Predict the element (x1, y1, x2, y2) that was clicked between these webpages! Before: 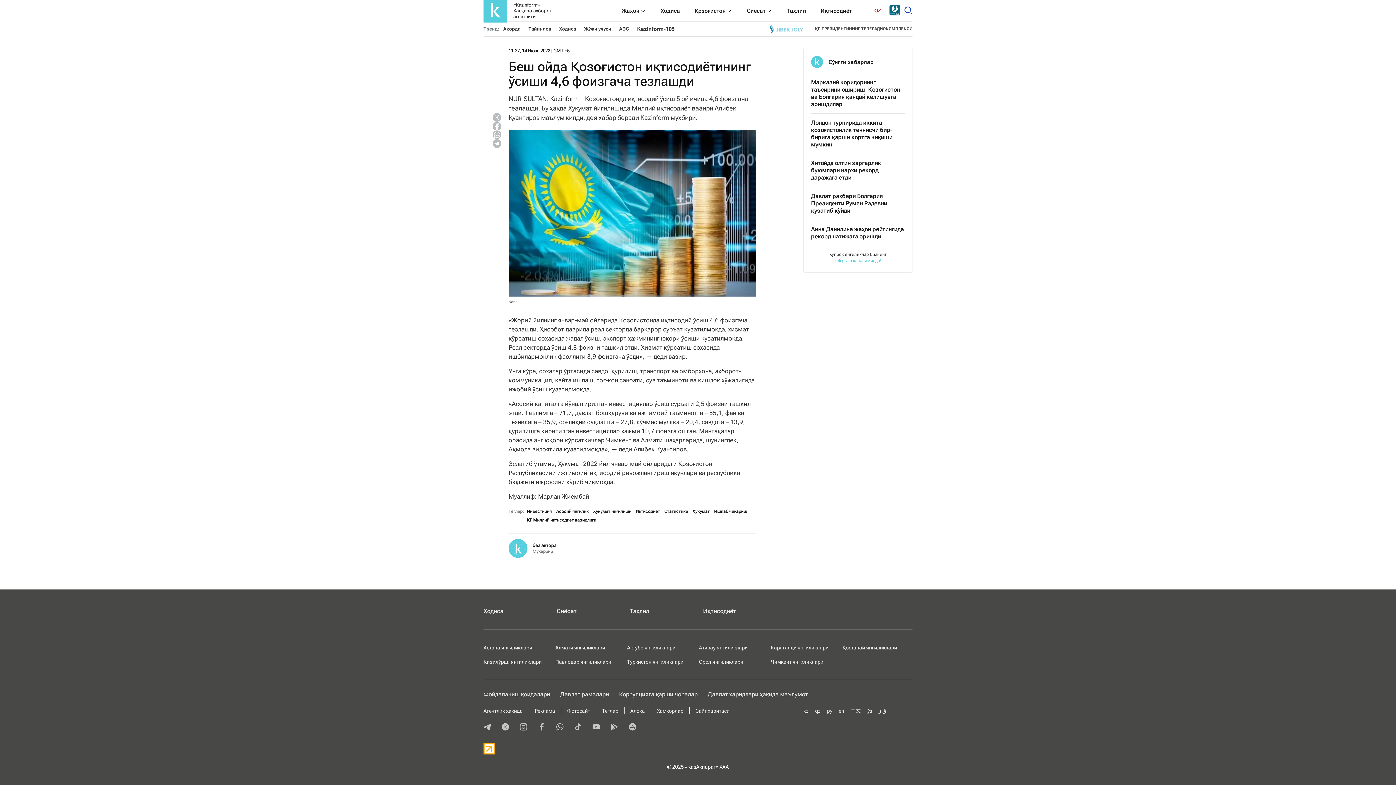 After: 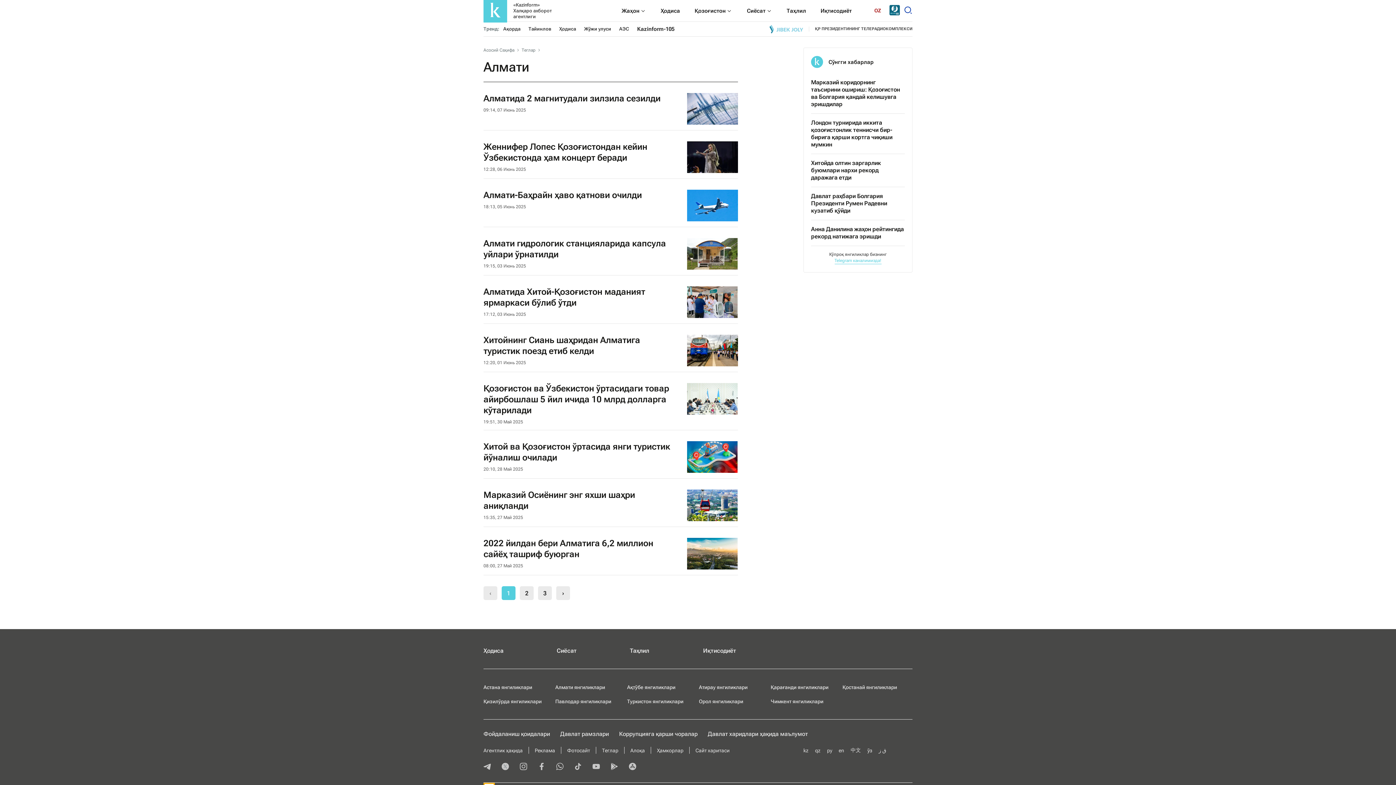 Action: label: Алмати янгиликлари bbox: (555, 645, 605, 650)